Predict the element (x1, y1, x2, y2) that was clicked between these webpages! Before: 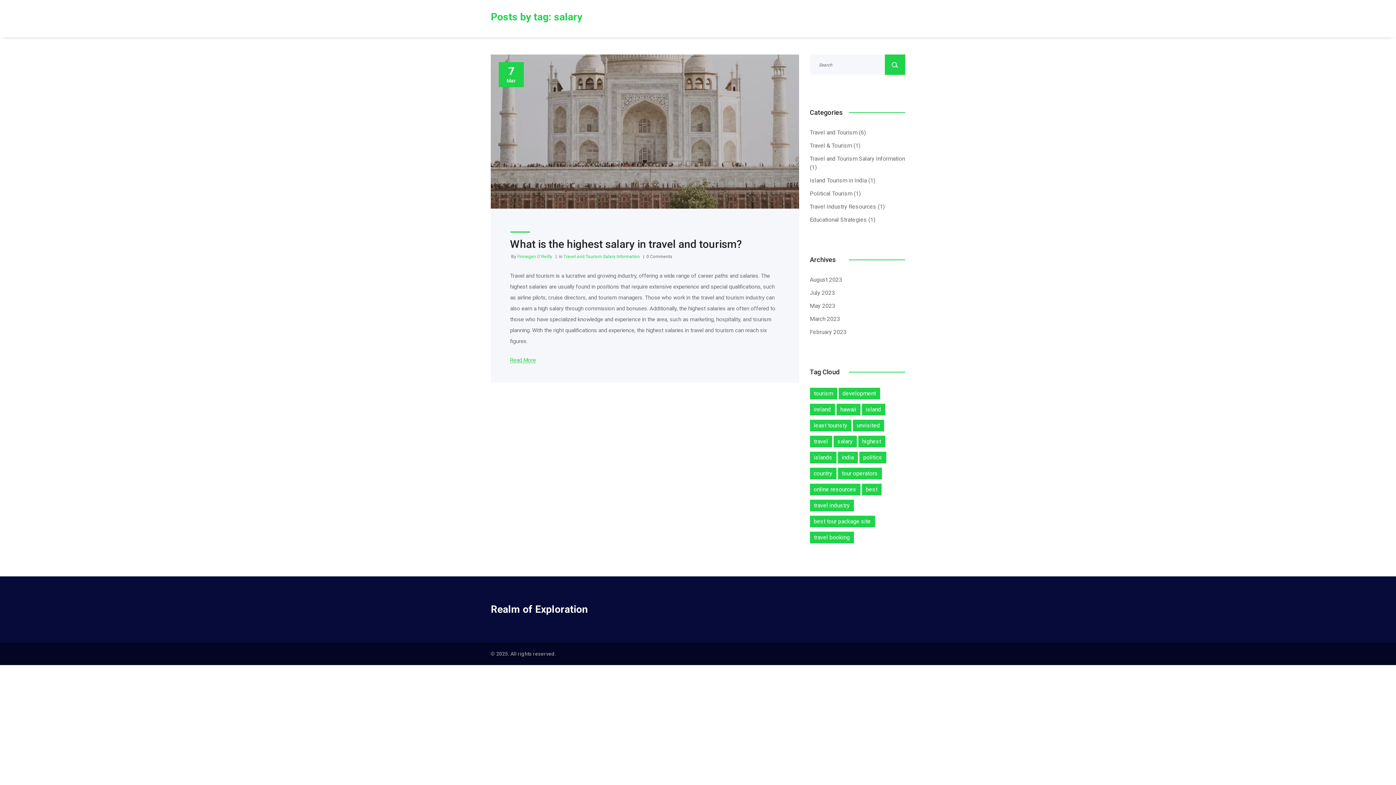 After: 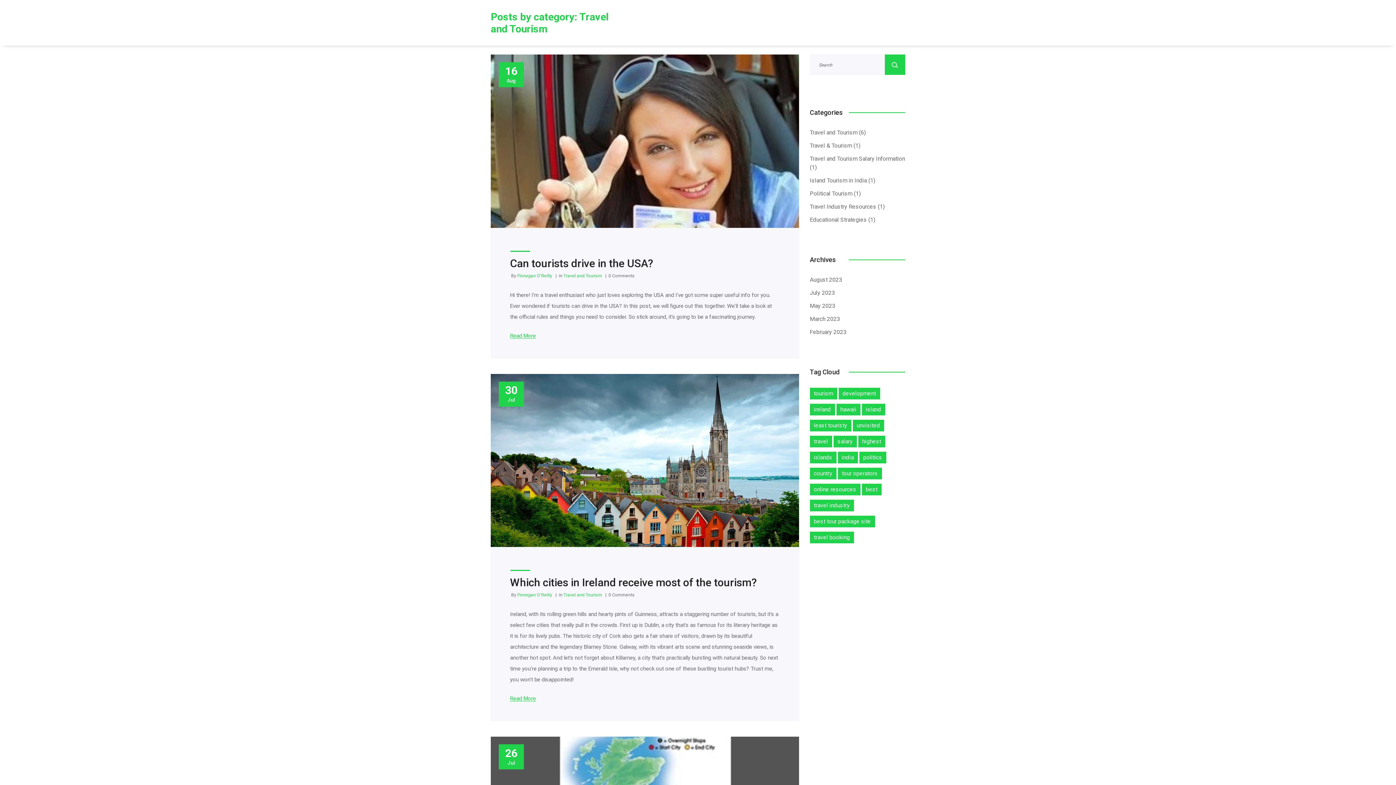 Action: bbox: (810, 129, 866, 136) label: Travel and Tourism (6)